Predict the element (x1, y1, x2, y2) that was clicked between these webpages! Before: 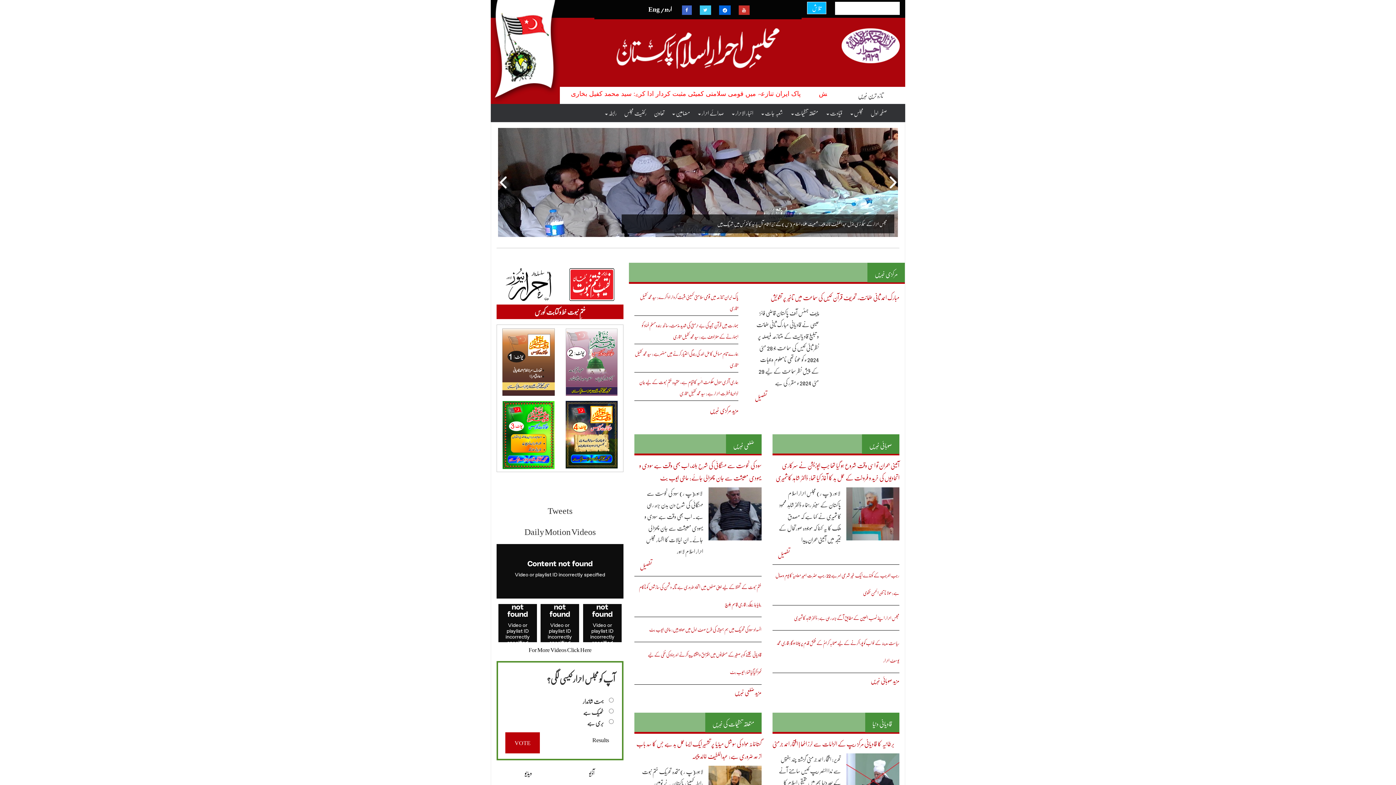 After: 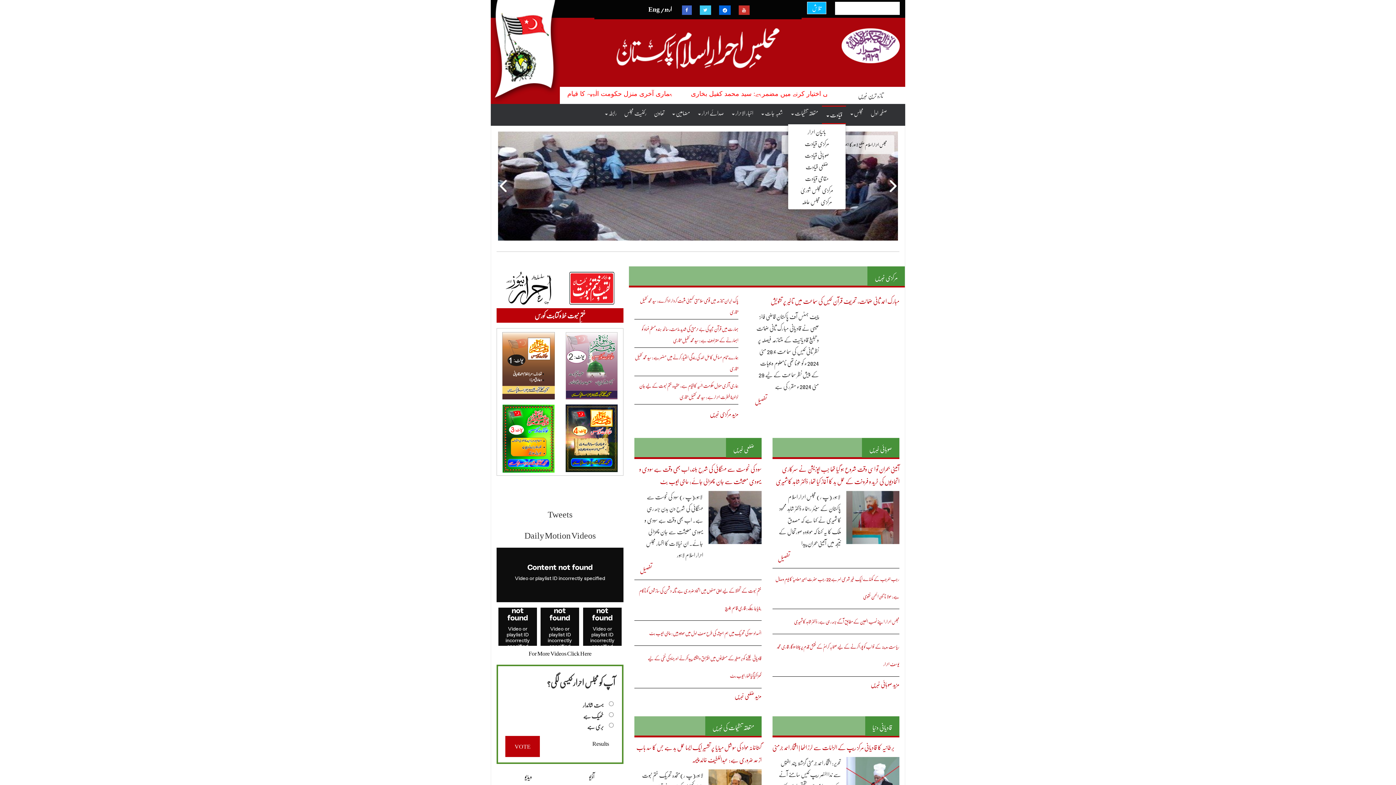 Action: label: قیادت  bbox: (822, 105, 846, 120)